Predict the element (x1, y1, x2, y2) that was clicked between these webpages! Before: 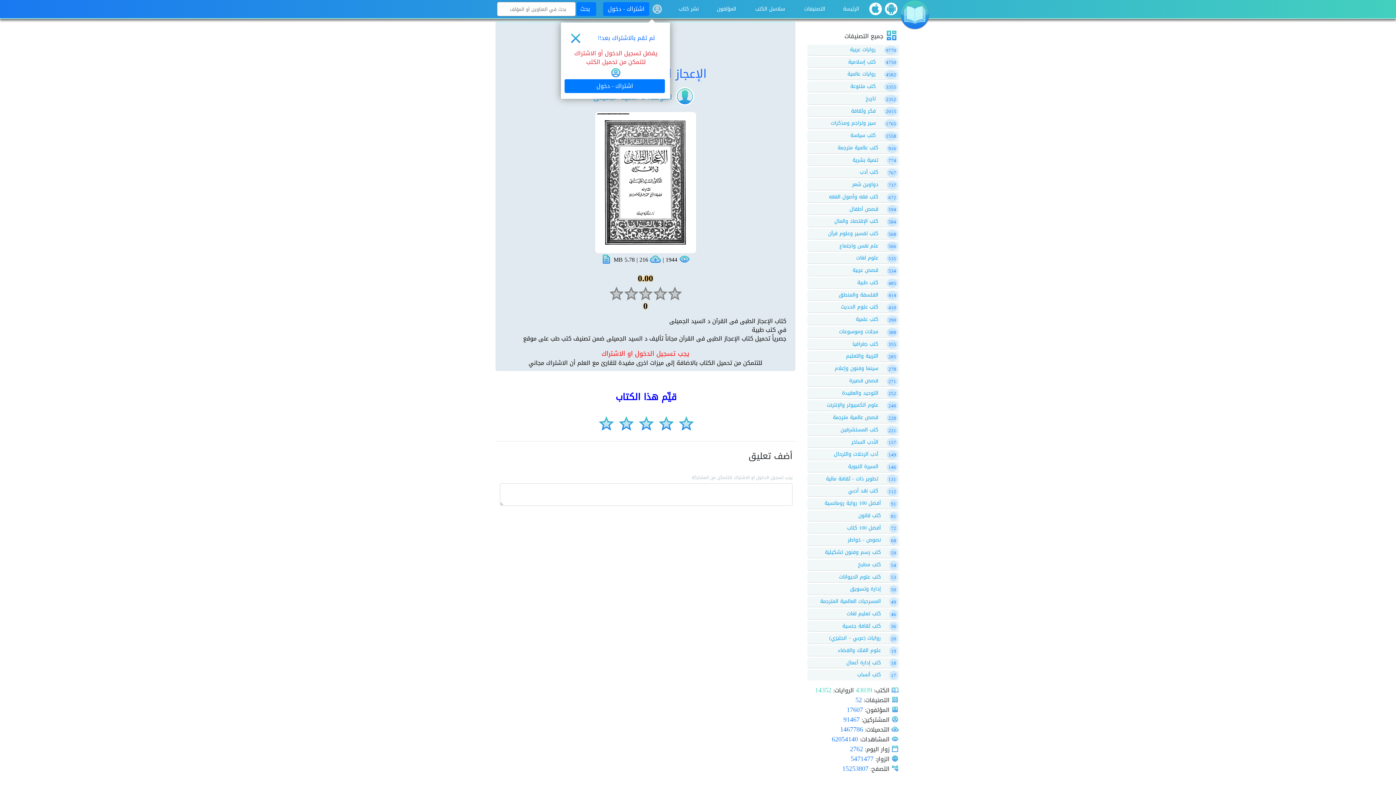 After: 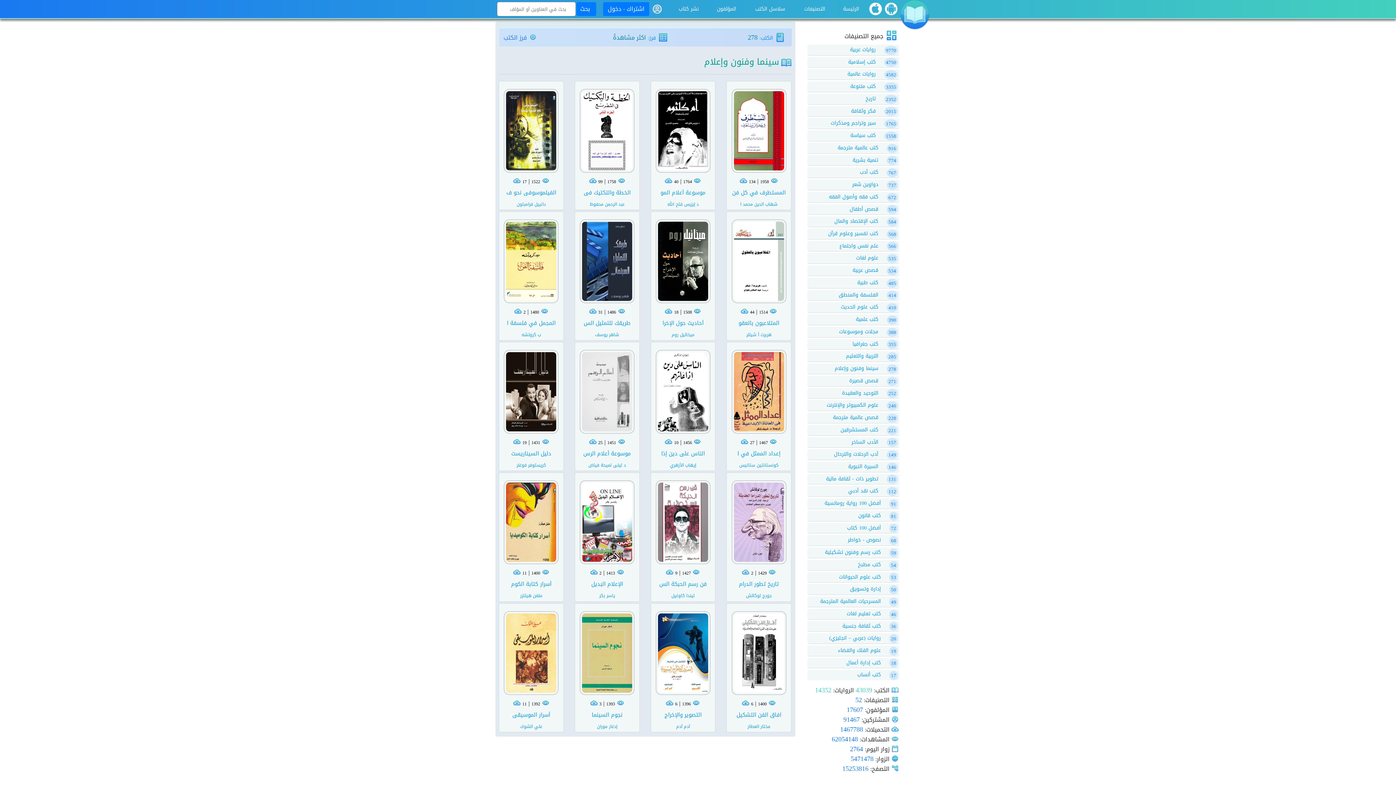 Action: bbox: (834, 364, 878, 372) label: سينما وفنون وإعلام